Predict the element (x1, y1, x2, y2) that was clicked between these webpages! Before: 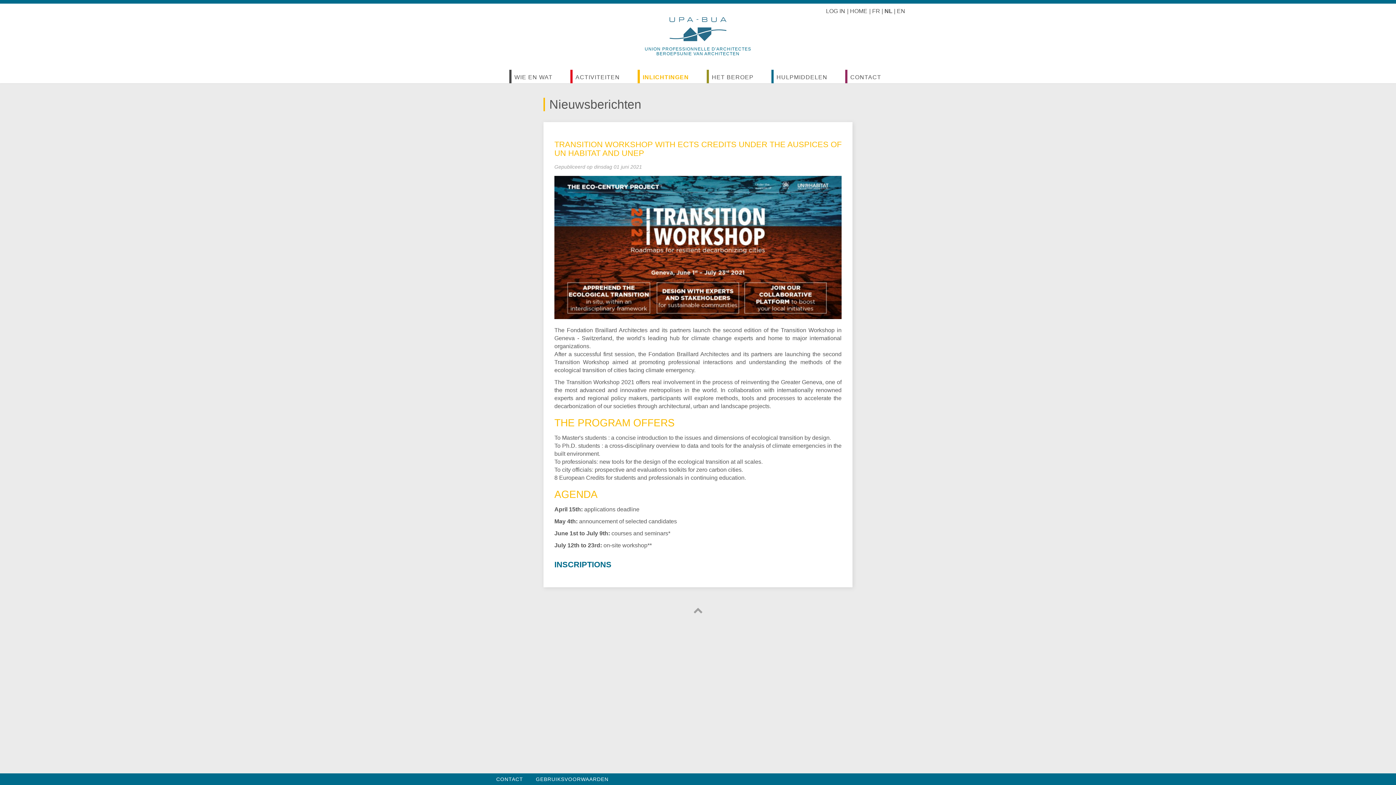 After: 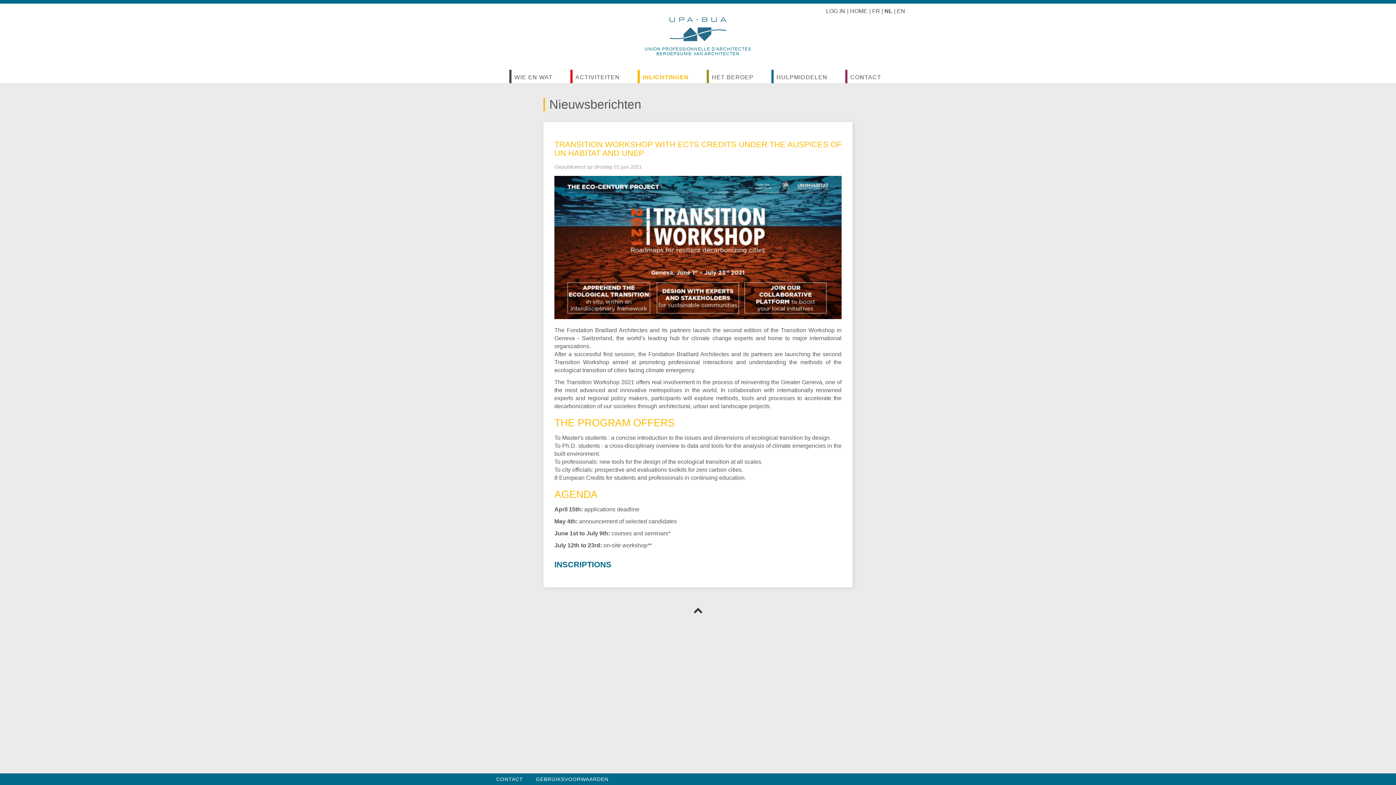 Action: bbox: (690, 605, 705, 616)